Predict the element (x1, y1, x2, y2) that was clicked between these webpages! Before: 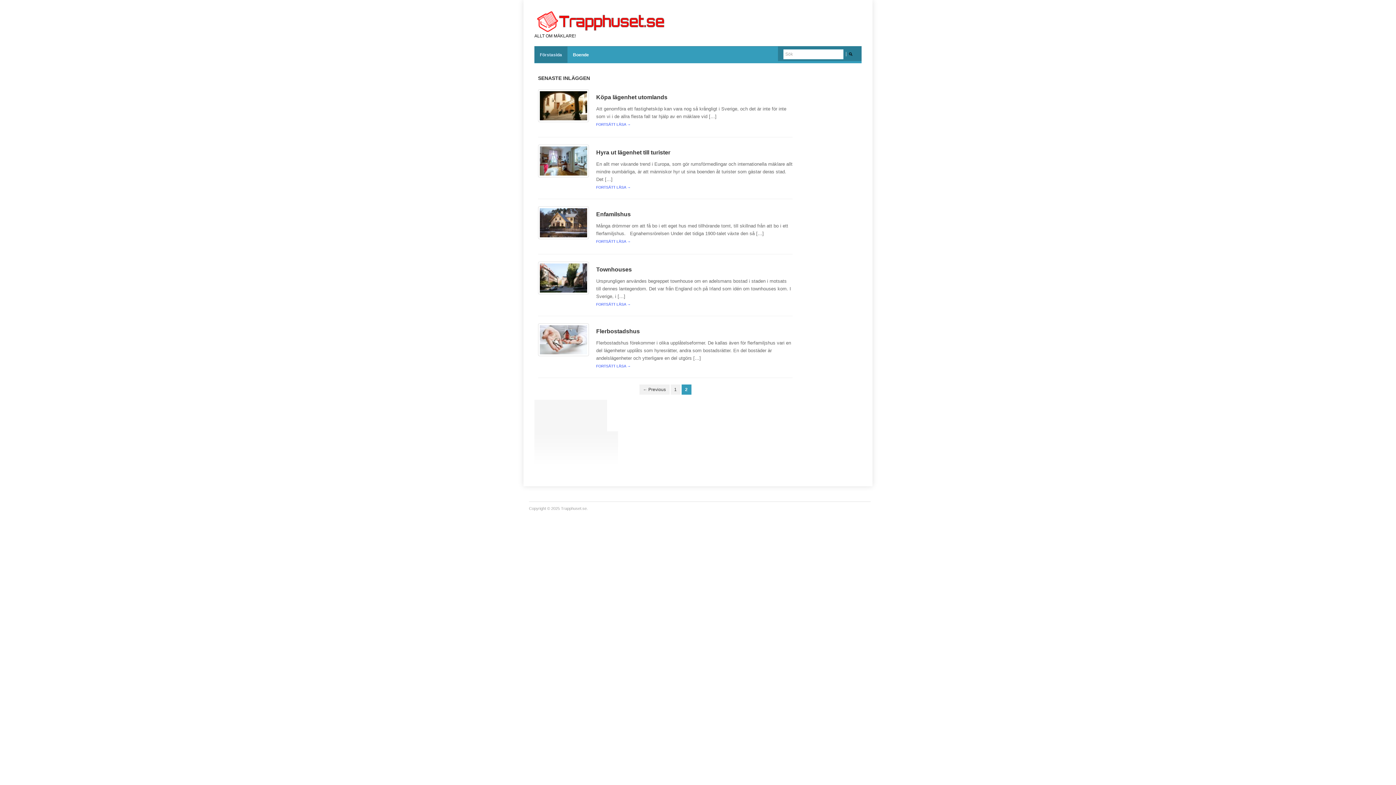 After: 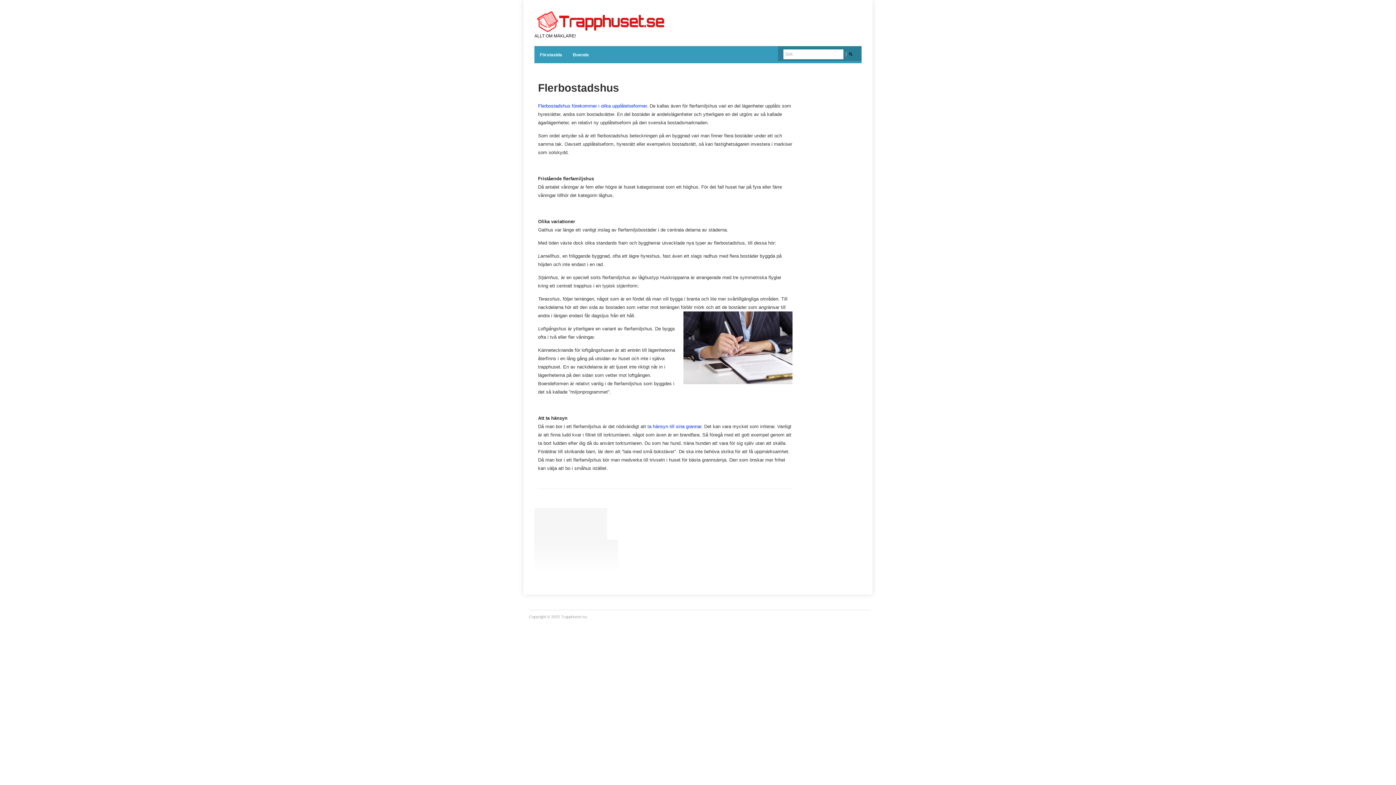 Action: label: Flerbostadshus bbox: (596, 328, 640, 334)